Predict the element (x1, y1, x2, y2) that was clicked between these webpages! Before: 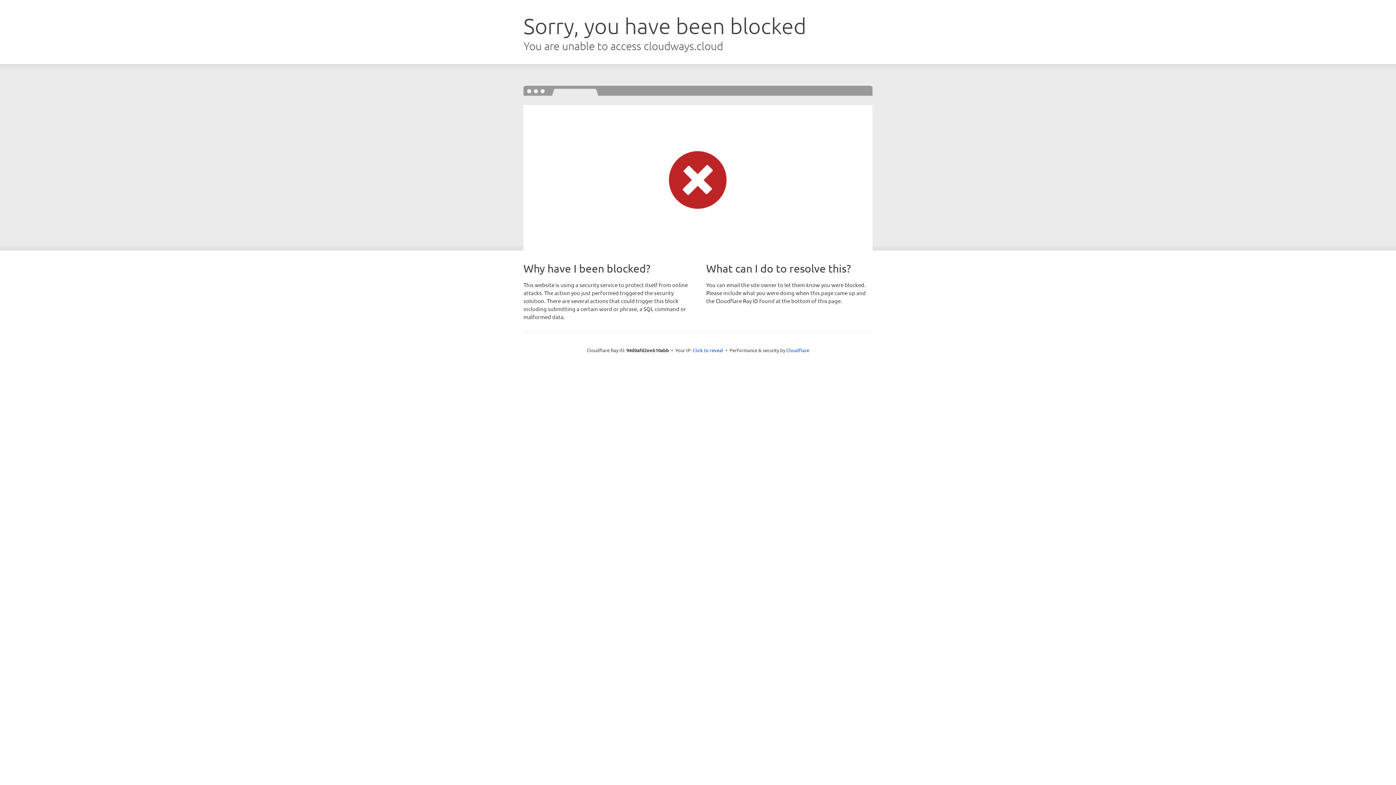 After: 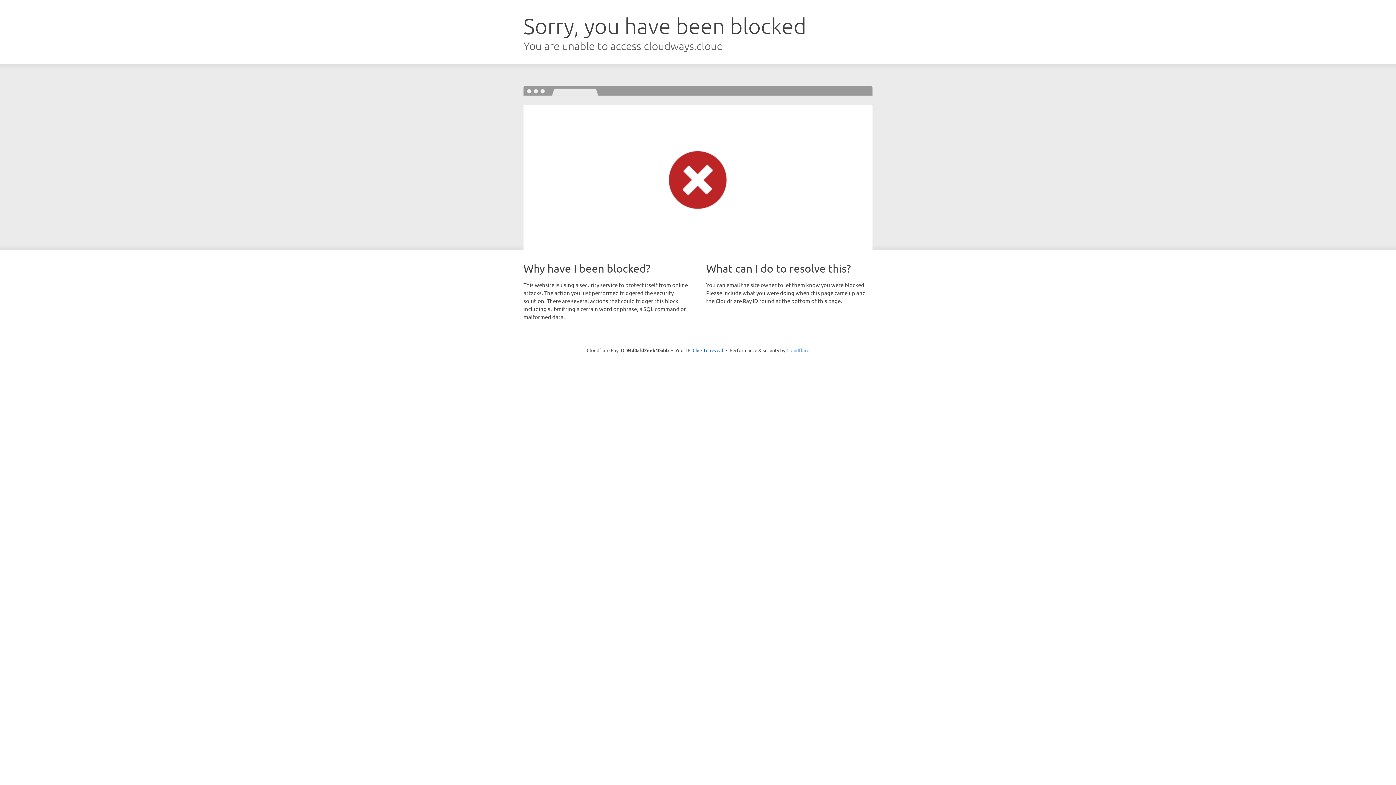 Action: label: Cloudflare bbox: (786, 347, 809, 353)